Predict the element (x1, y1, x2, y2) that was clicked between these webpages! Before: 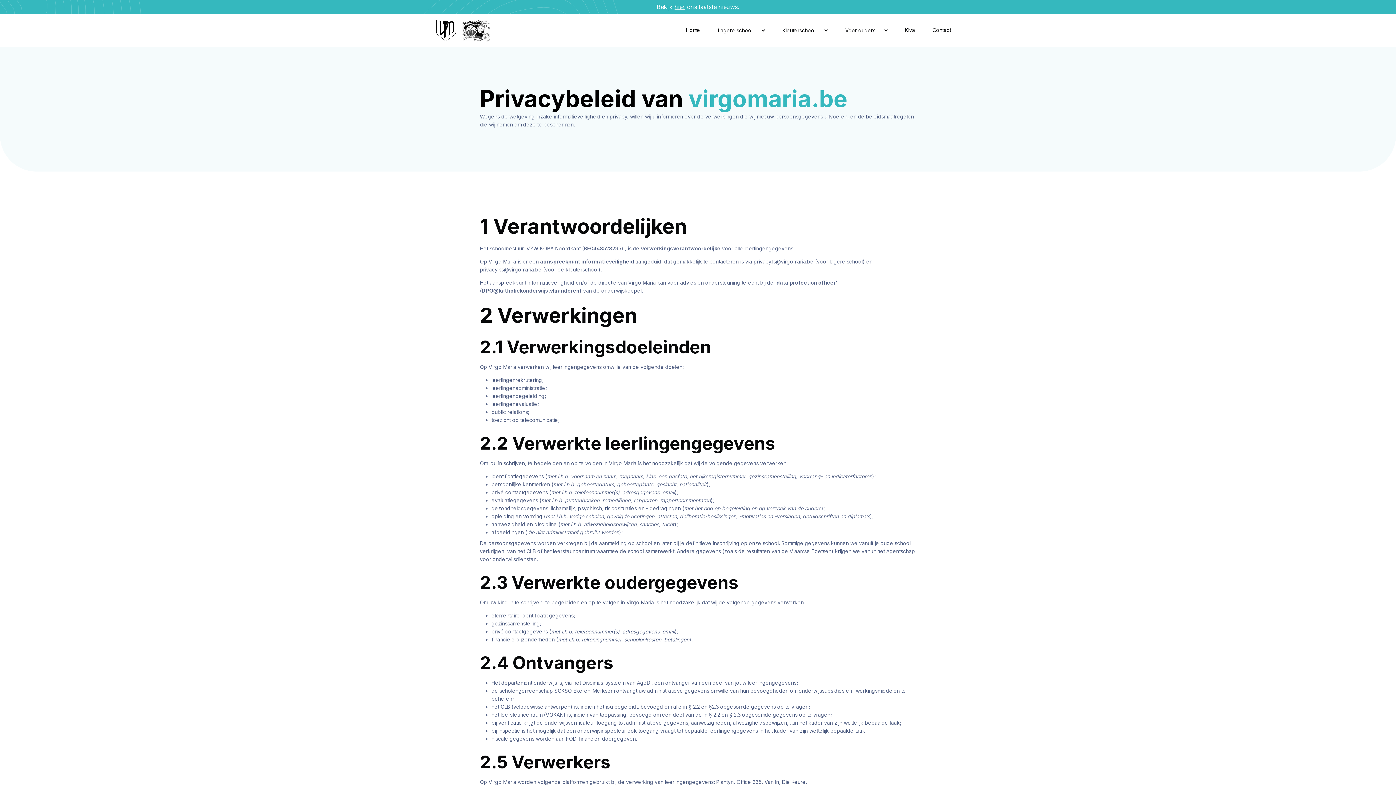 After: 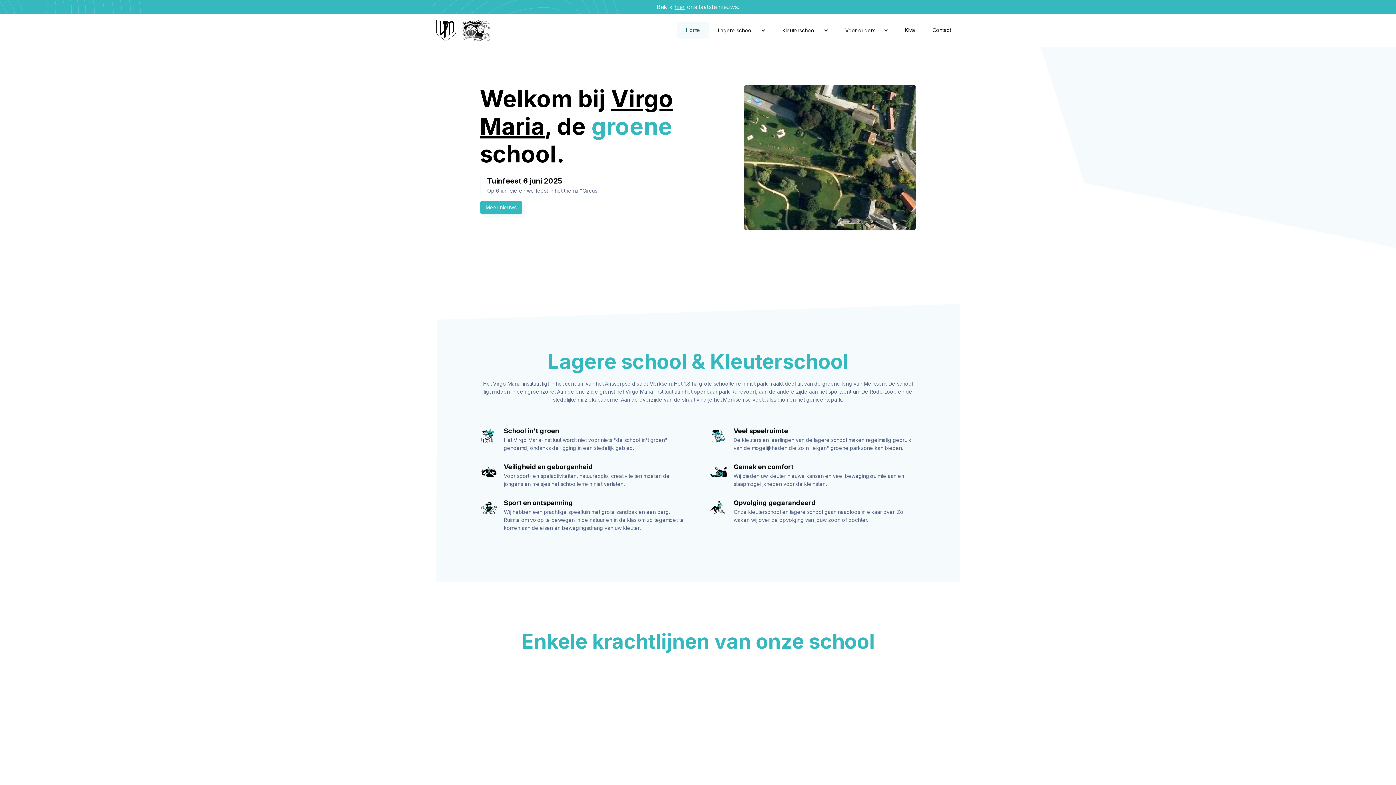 Action: bbox: (677, 21, 709, 38) label: Home